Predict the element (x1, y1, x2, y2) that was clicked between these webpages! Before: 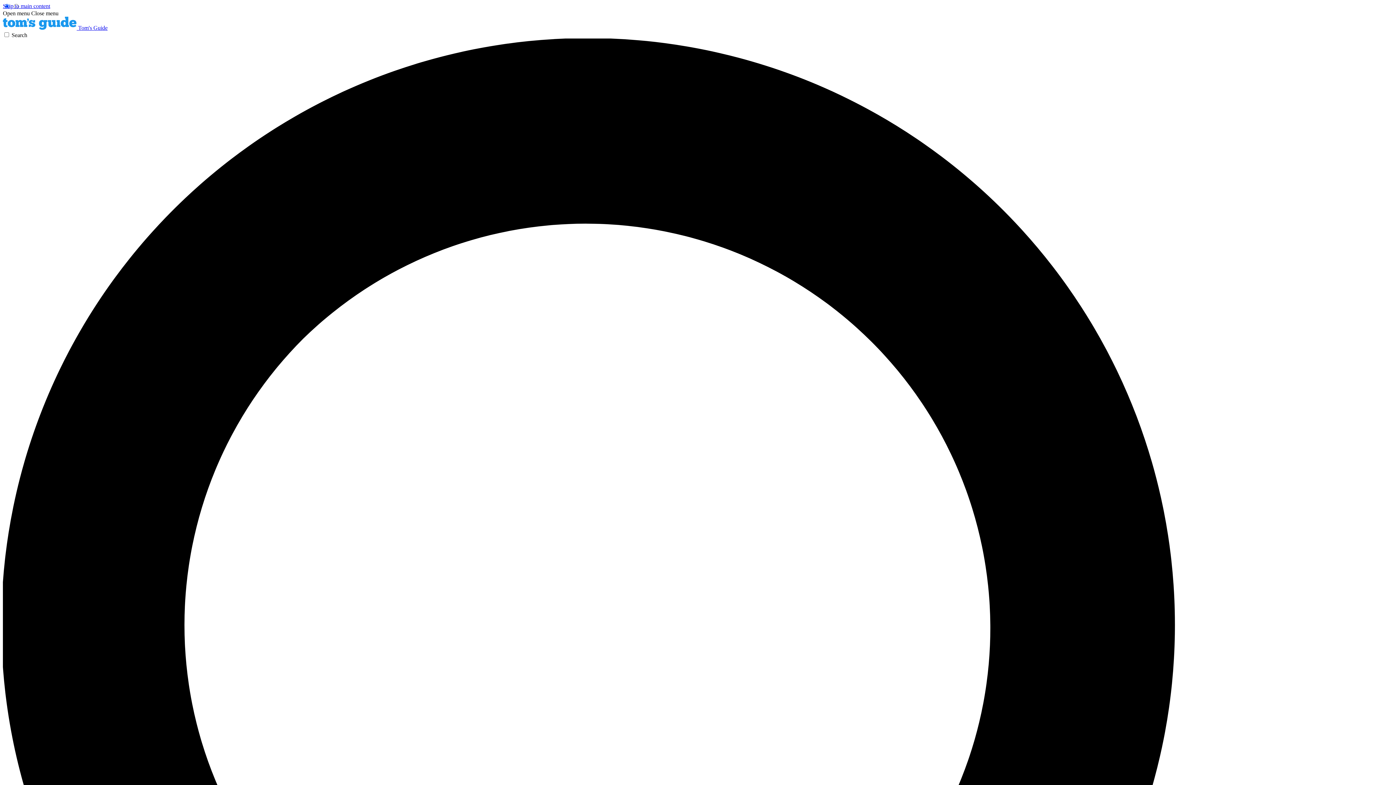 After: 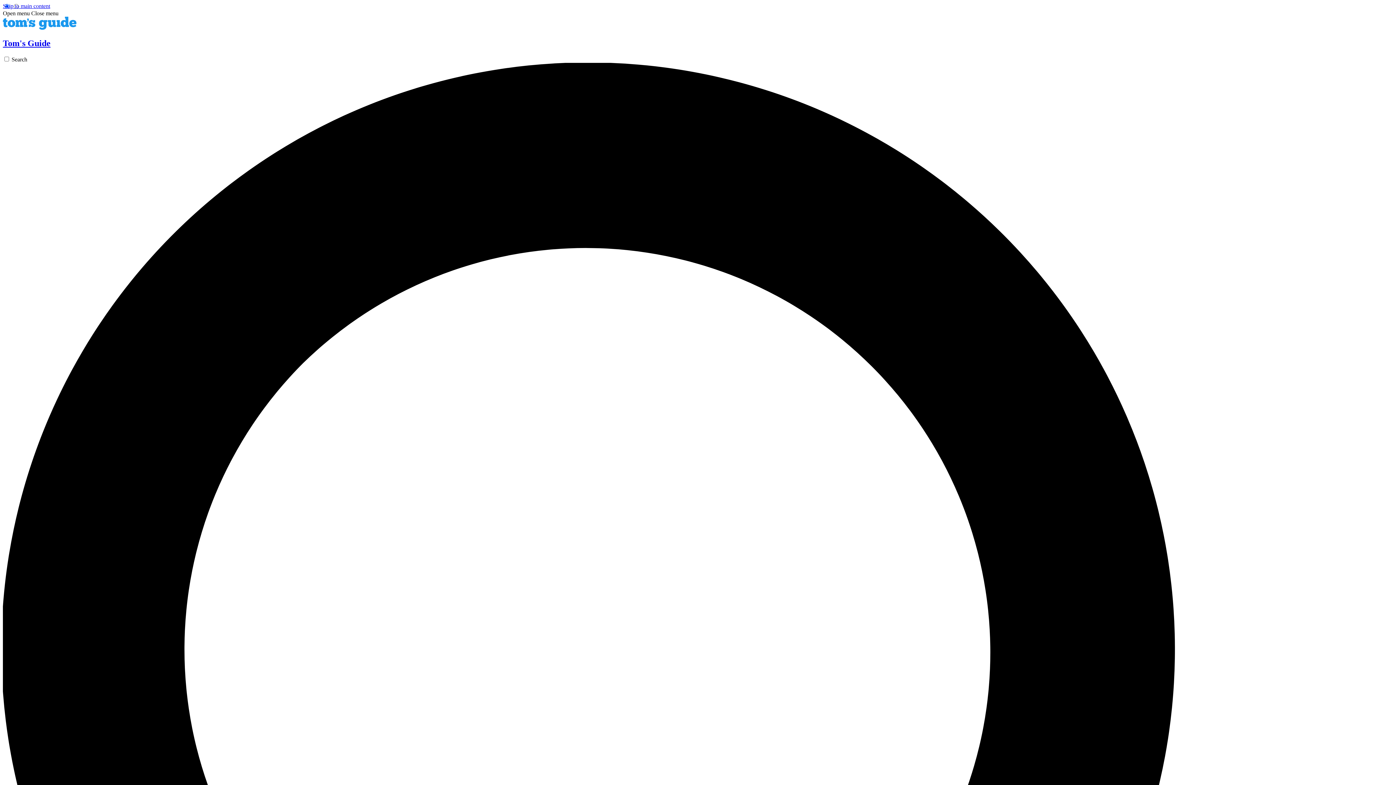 Action: label:  Tom's Guide bbox: (2, 24, 107, 30)